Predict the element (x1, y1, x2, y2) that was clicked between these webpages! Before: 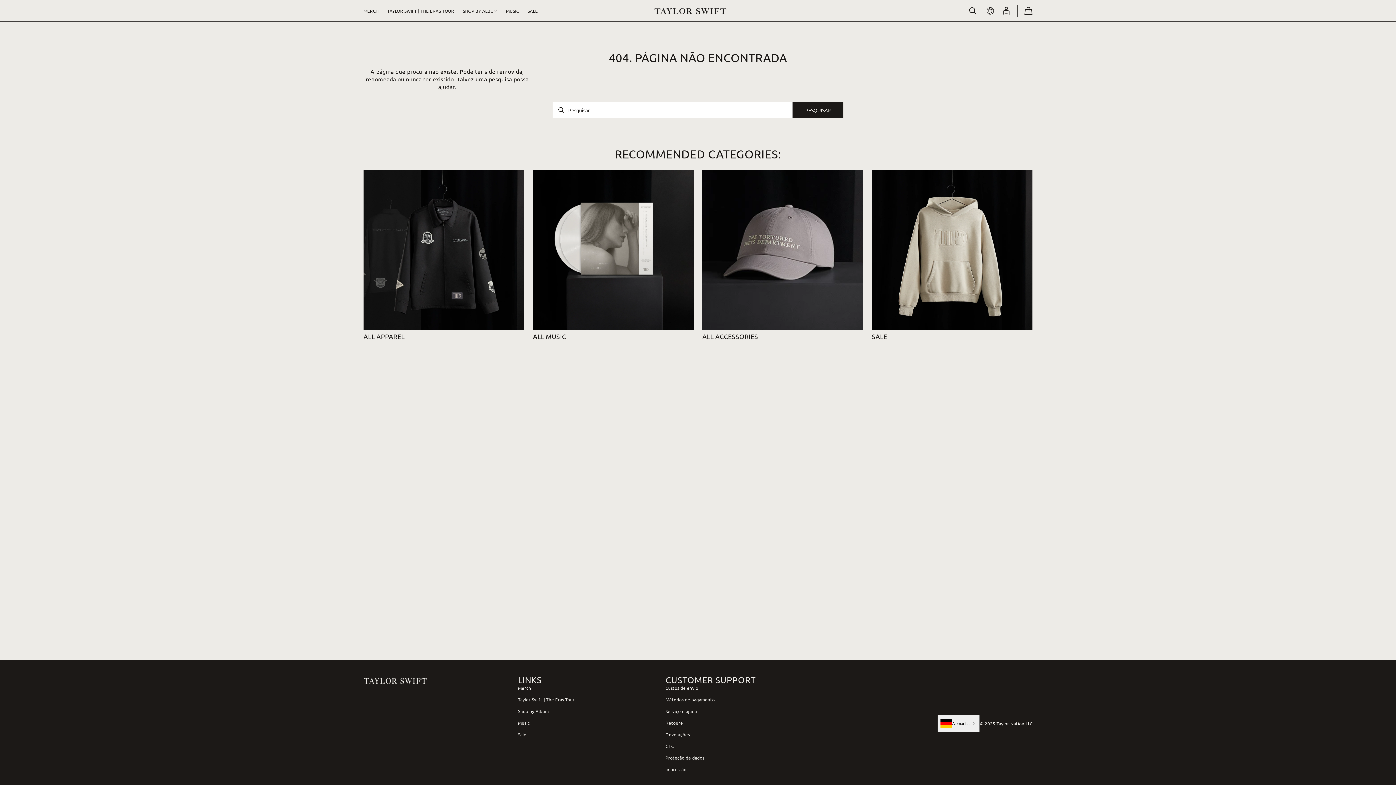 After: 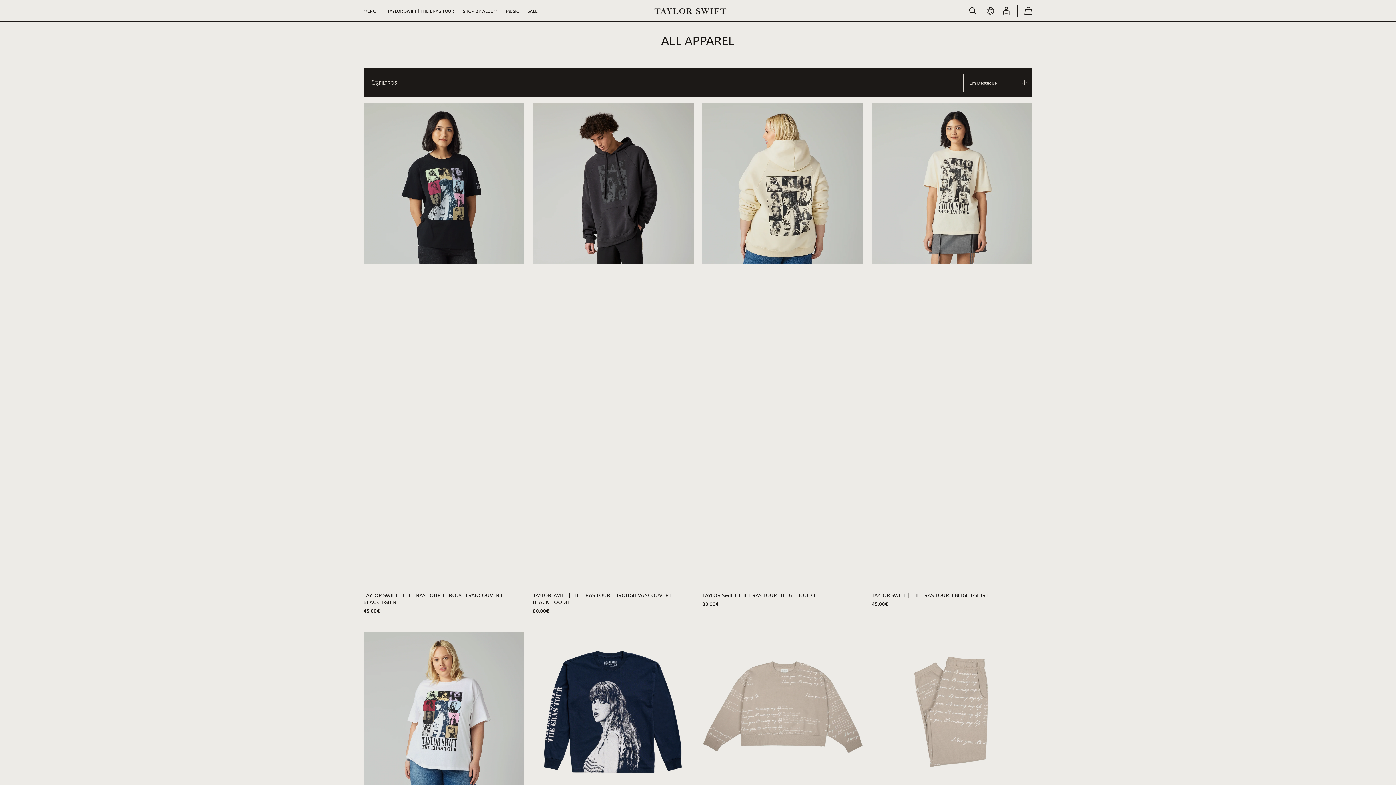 Action: bbox: (363, 169, 389, 176) label: All Apparel